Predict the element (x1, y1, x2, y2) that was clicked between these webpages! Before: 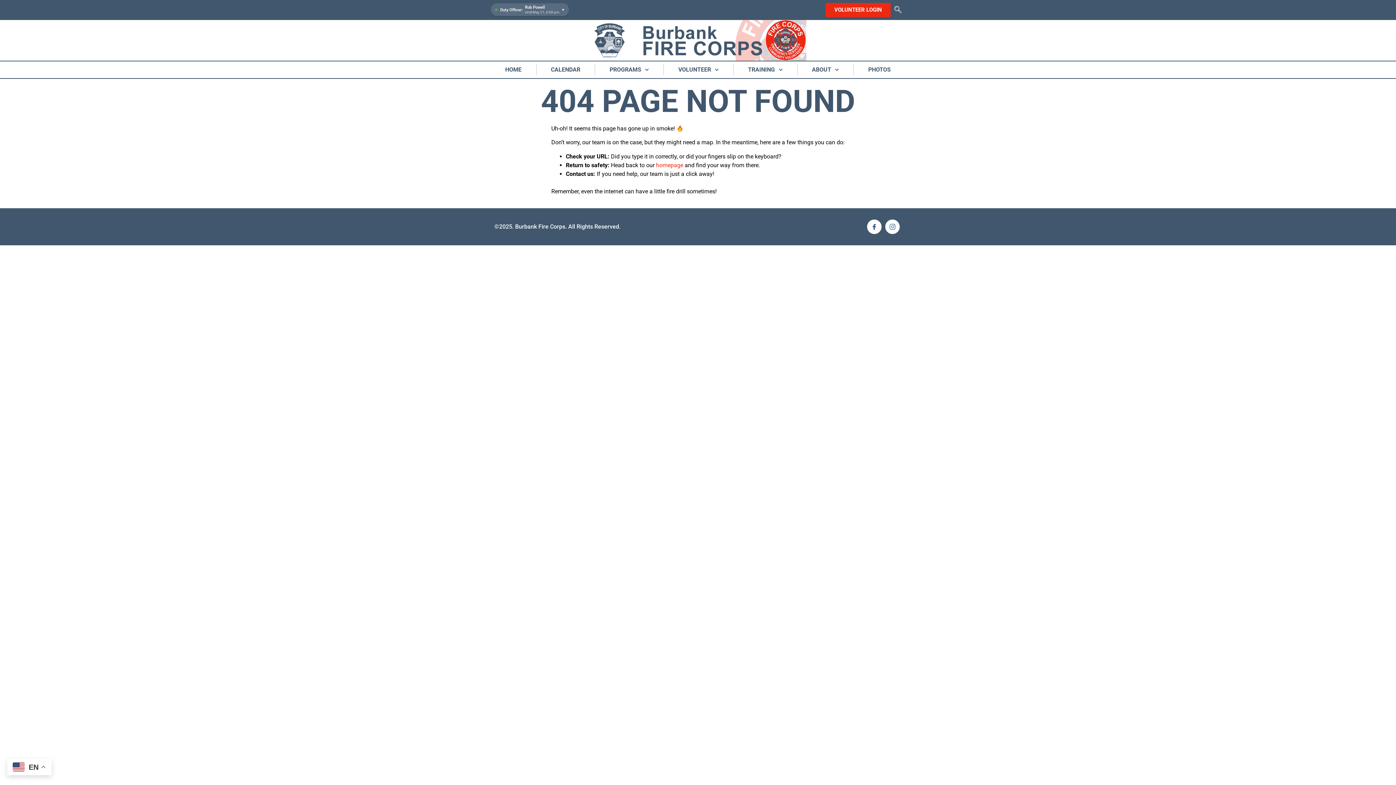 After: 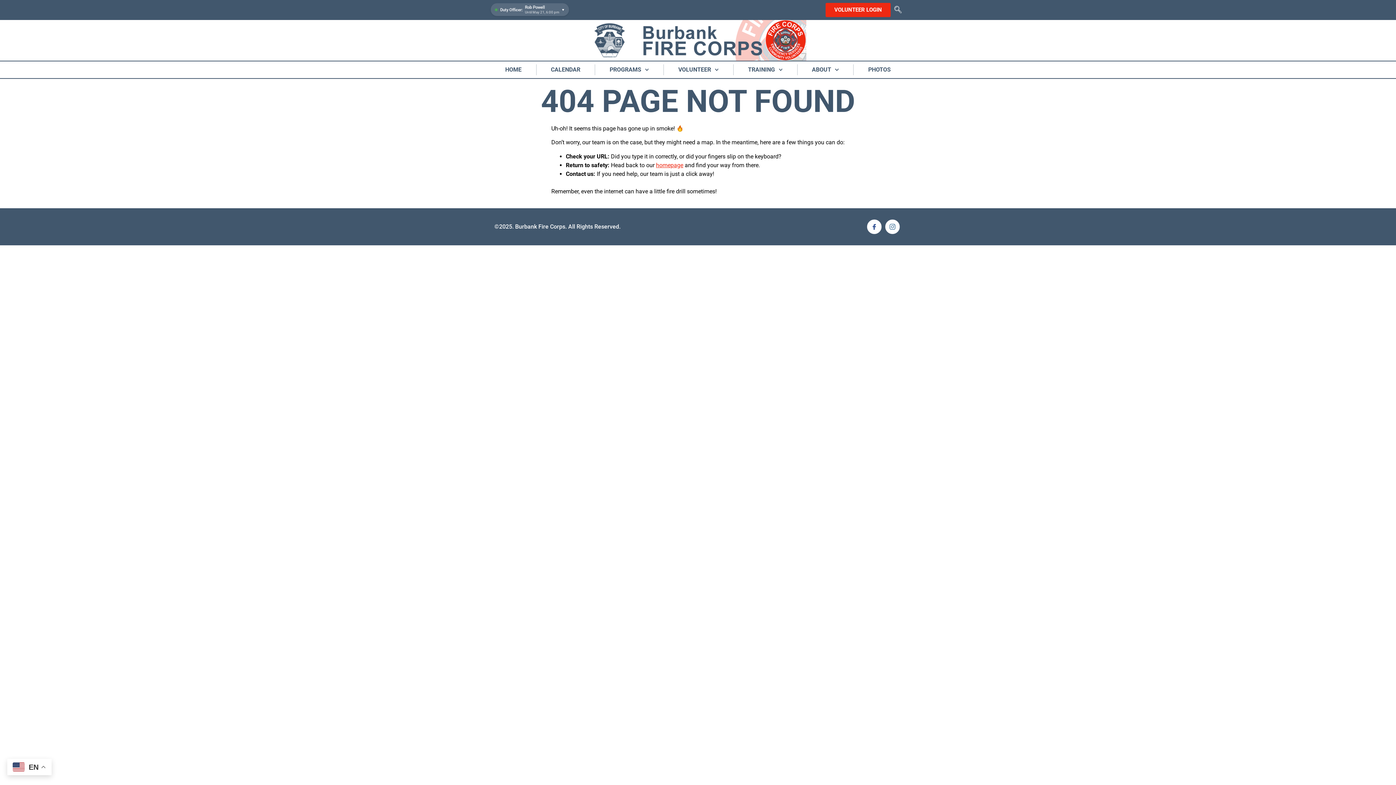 Action: label: homepage bbox: (656, 161, 683, 168)